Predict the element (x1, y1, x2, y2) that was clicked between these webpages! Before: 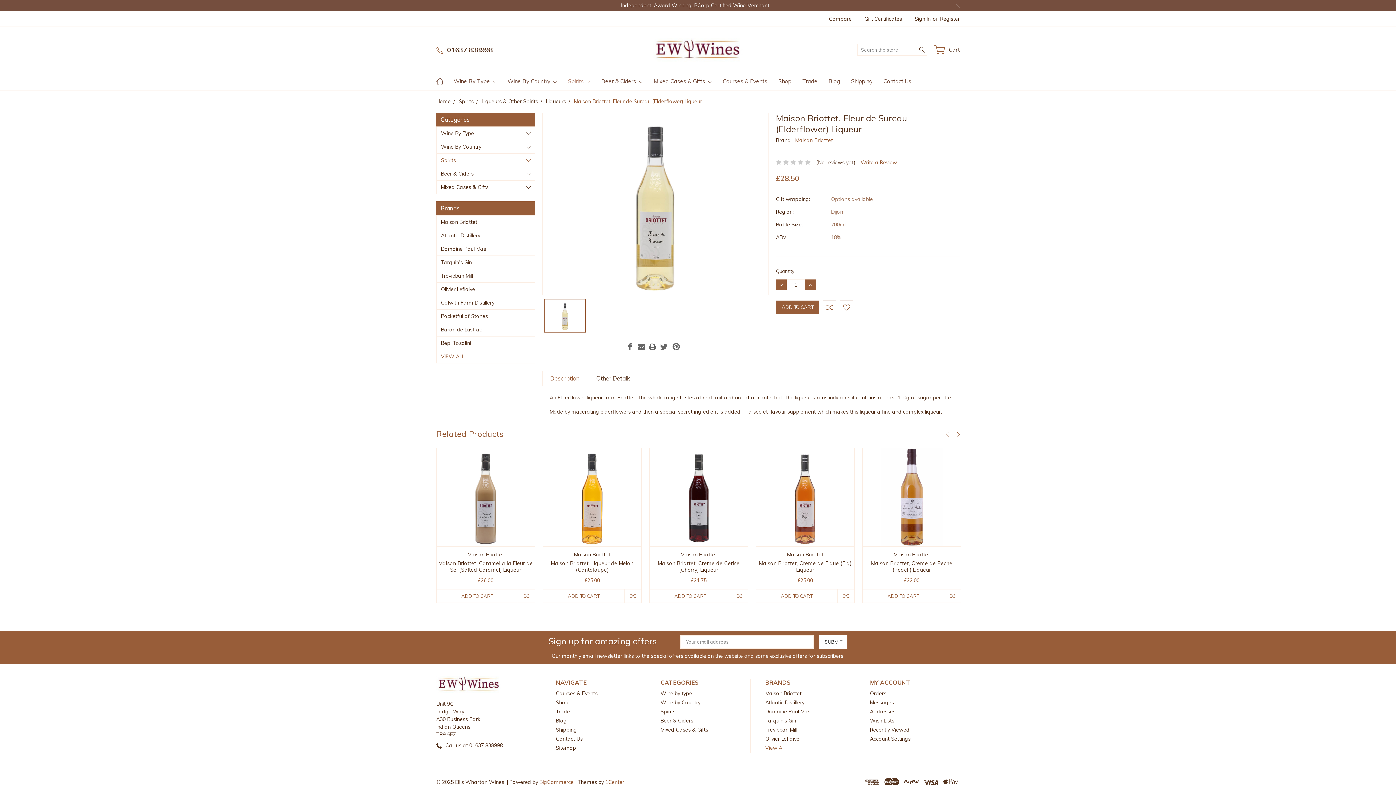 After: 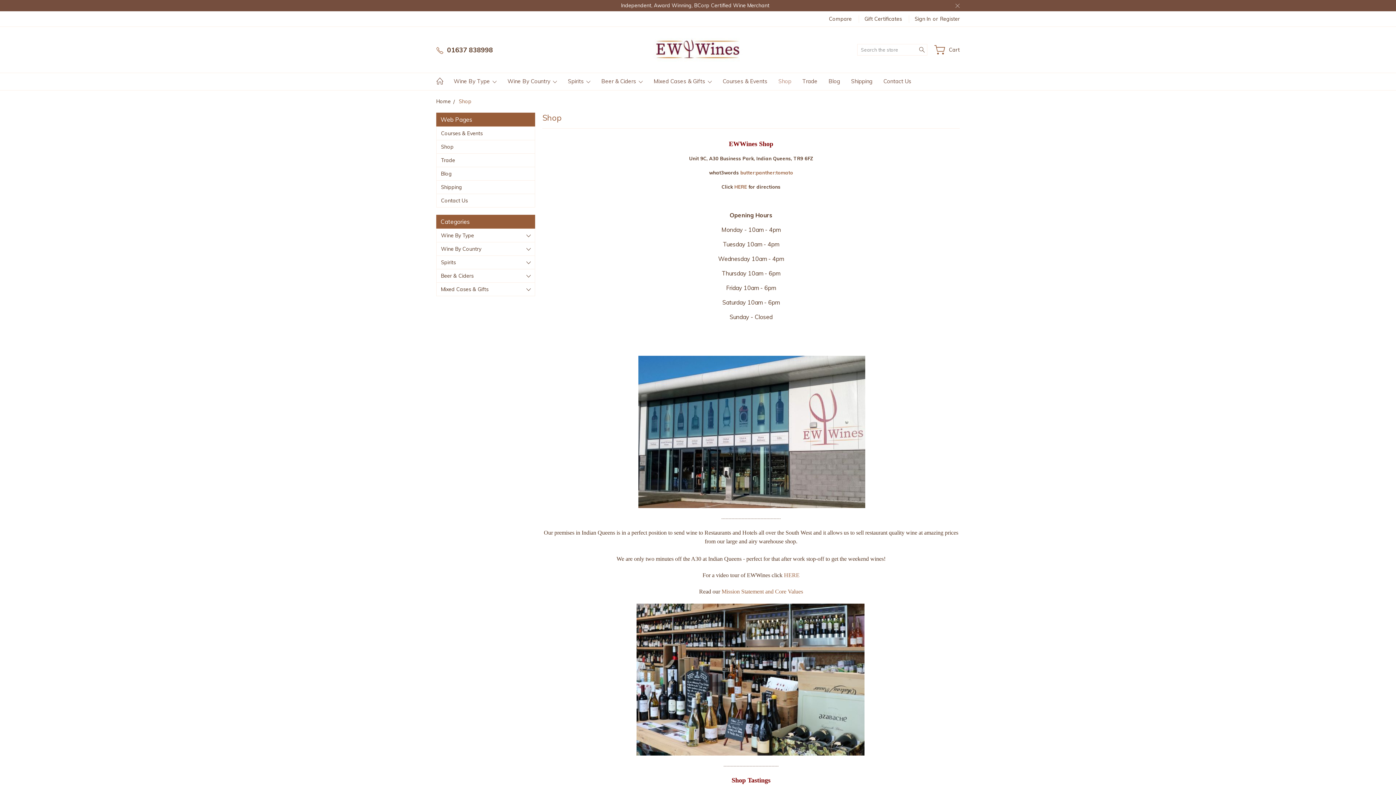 Action: bbox: (773, 73, 797, 90) label: Shop